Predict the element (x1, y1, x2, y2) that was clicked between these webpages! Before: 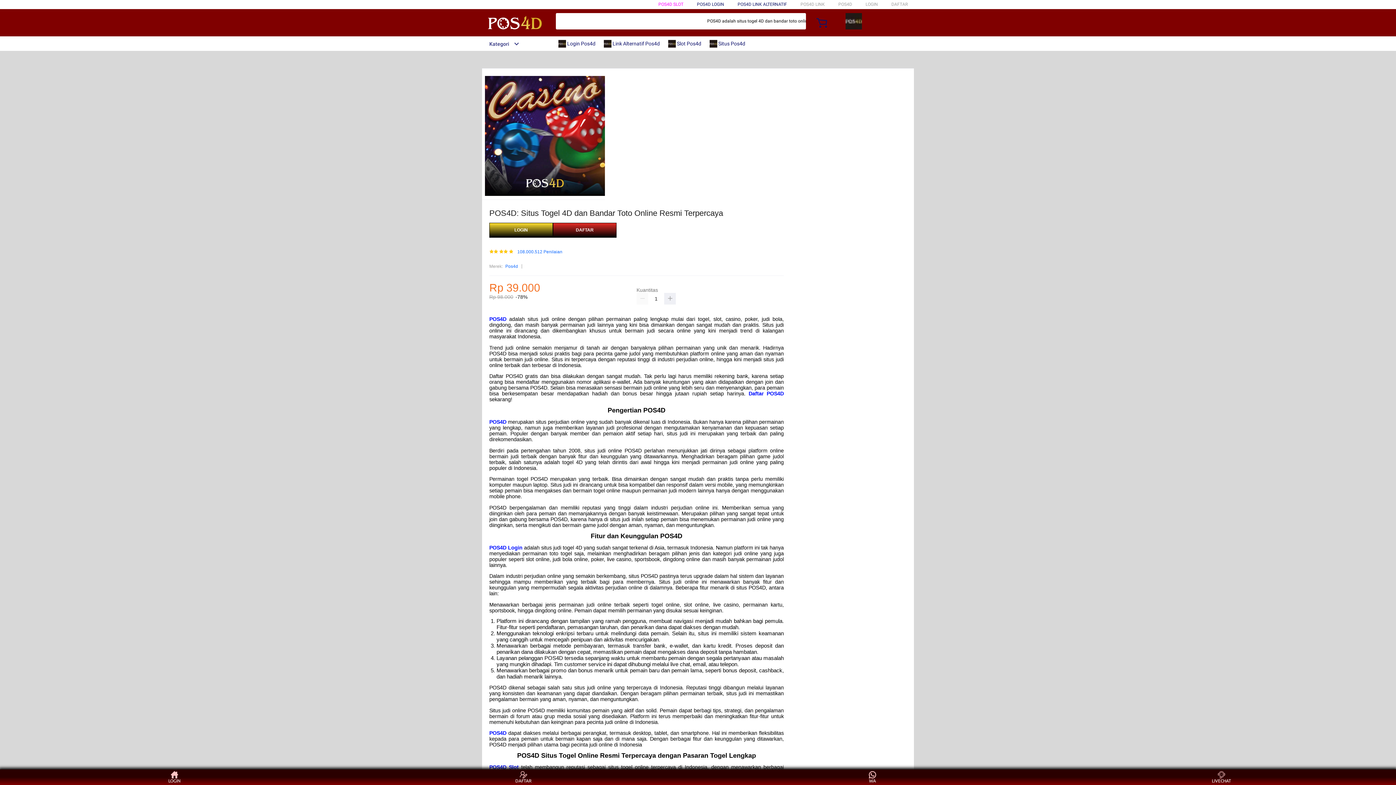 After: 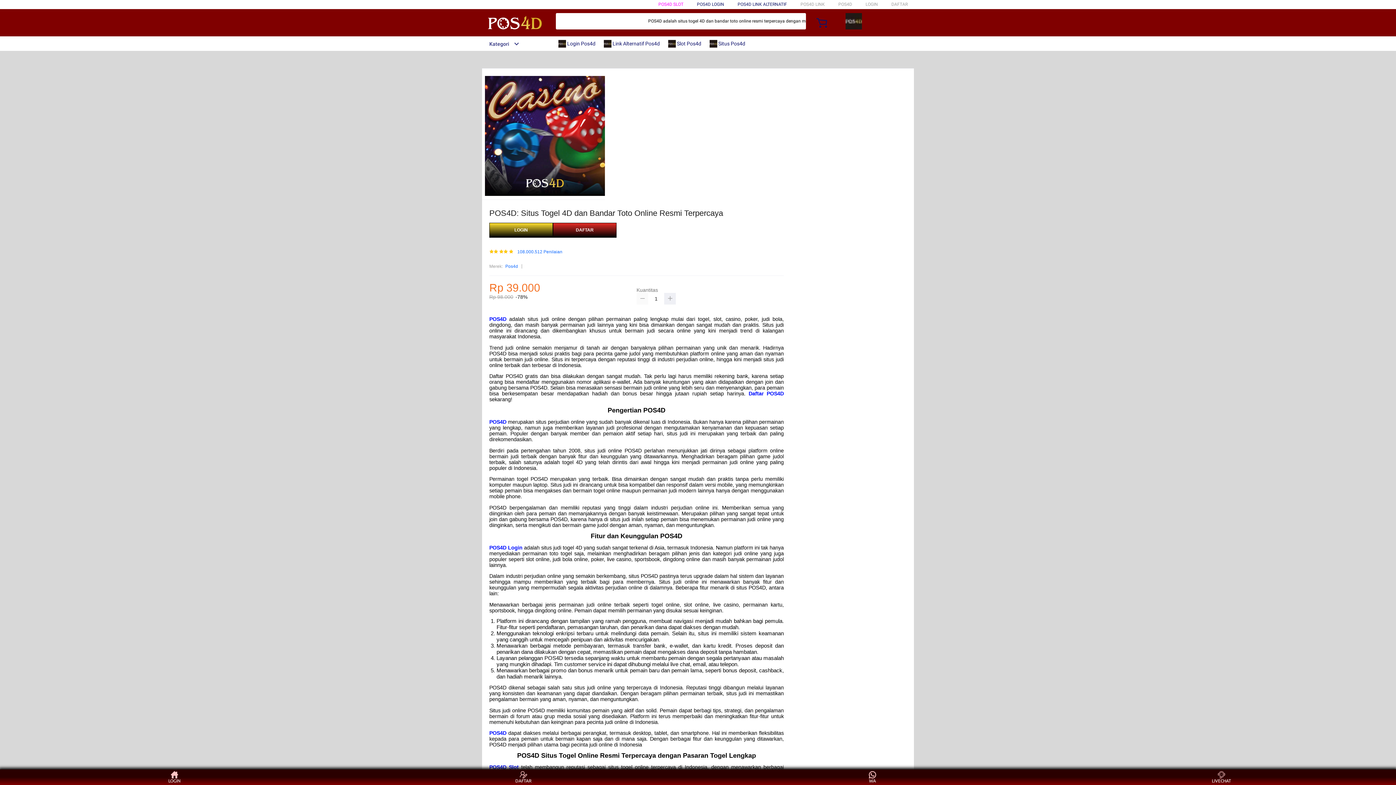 Action: bbox: (636, 293, 648, 304)